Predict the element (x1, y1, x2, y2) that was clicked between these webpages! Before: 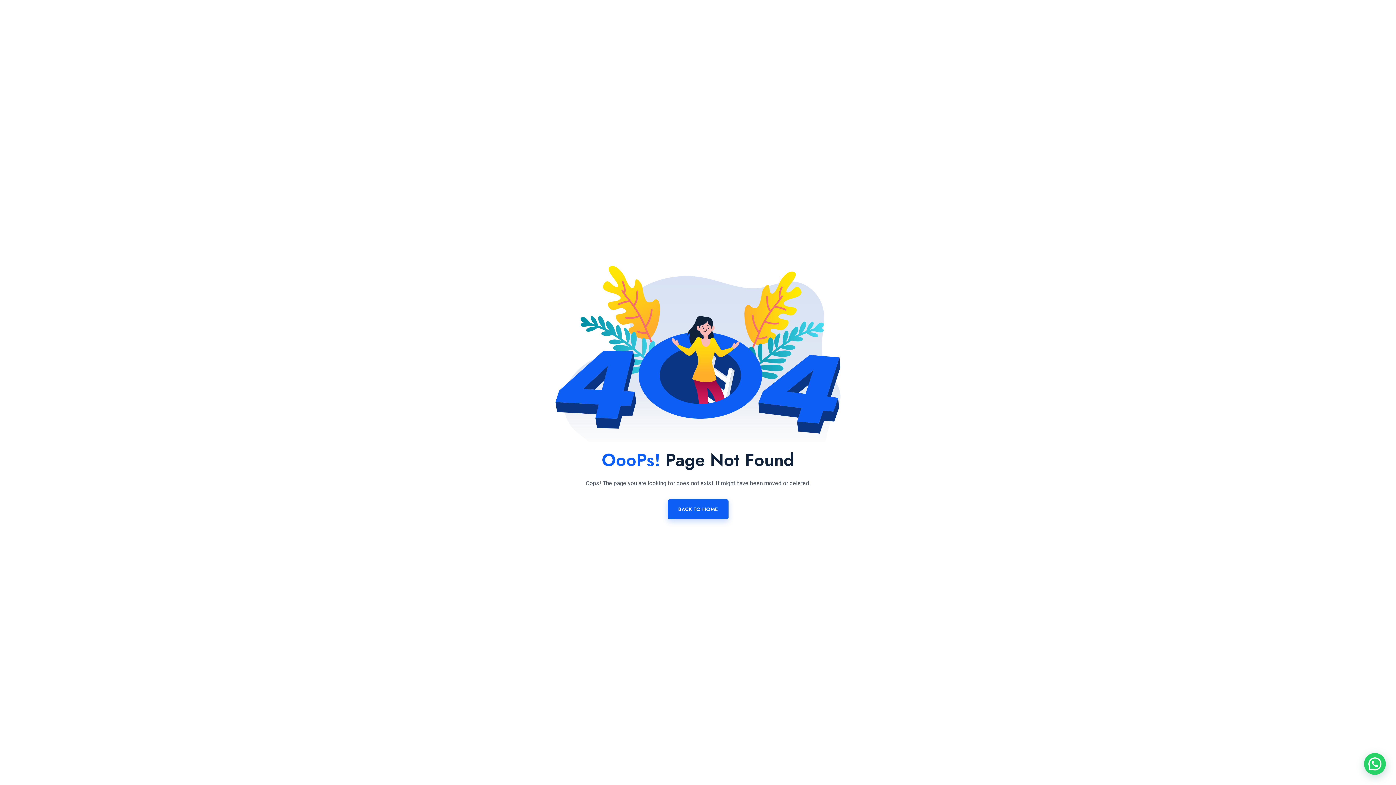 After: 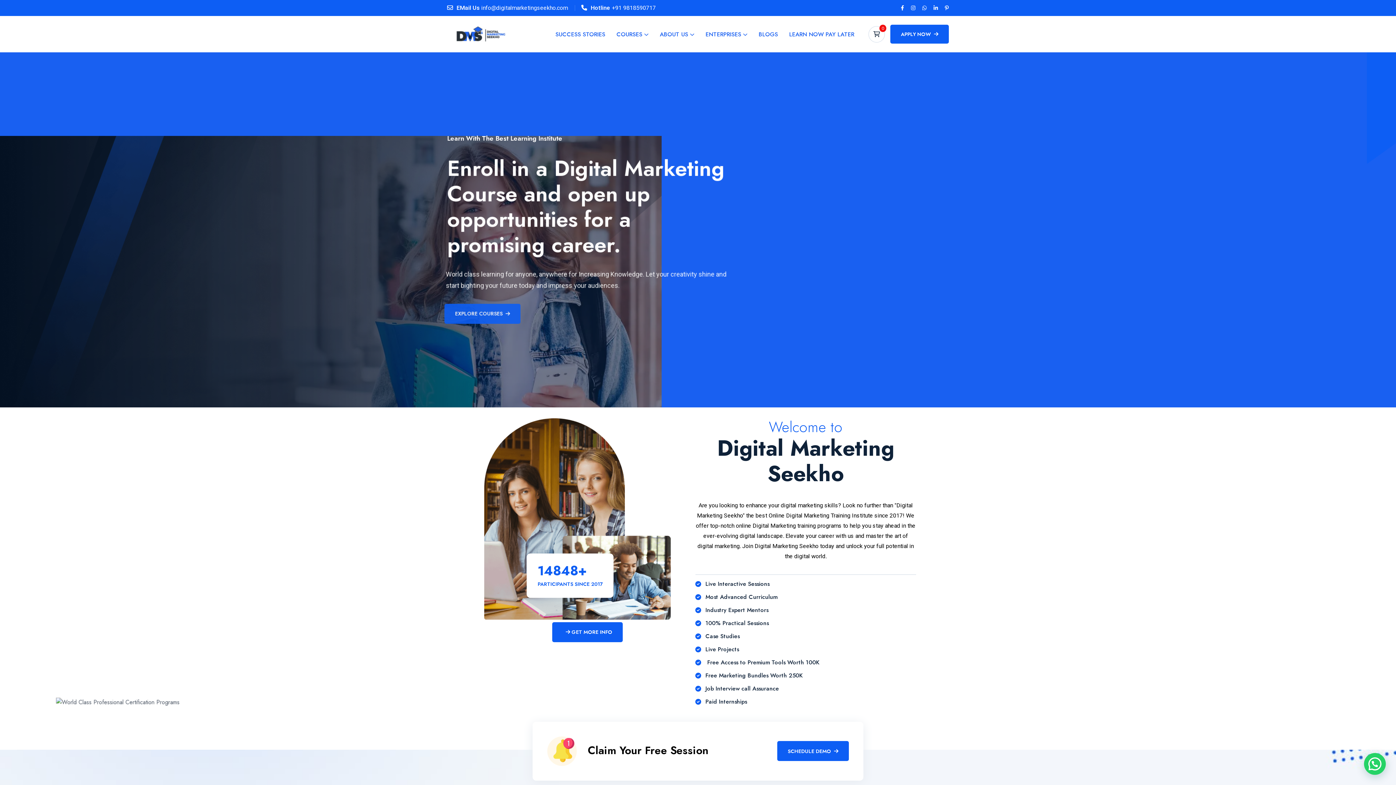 Action: bbox: (667, 499, 728, 519) label: BACK TO HOME